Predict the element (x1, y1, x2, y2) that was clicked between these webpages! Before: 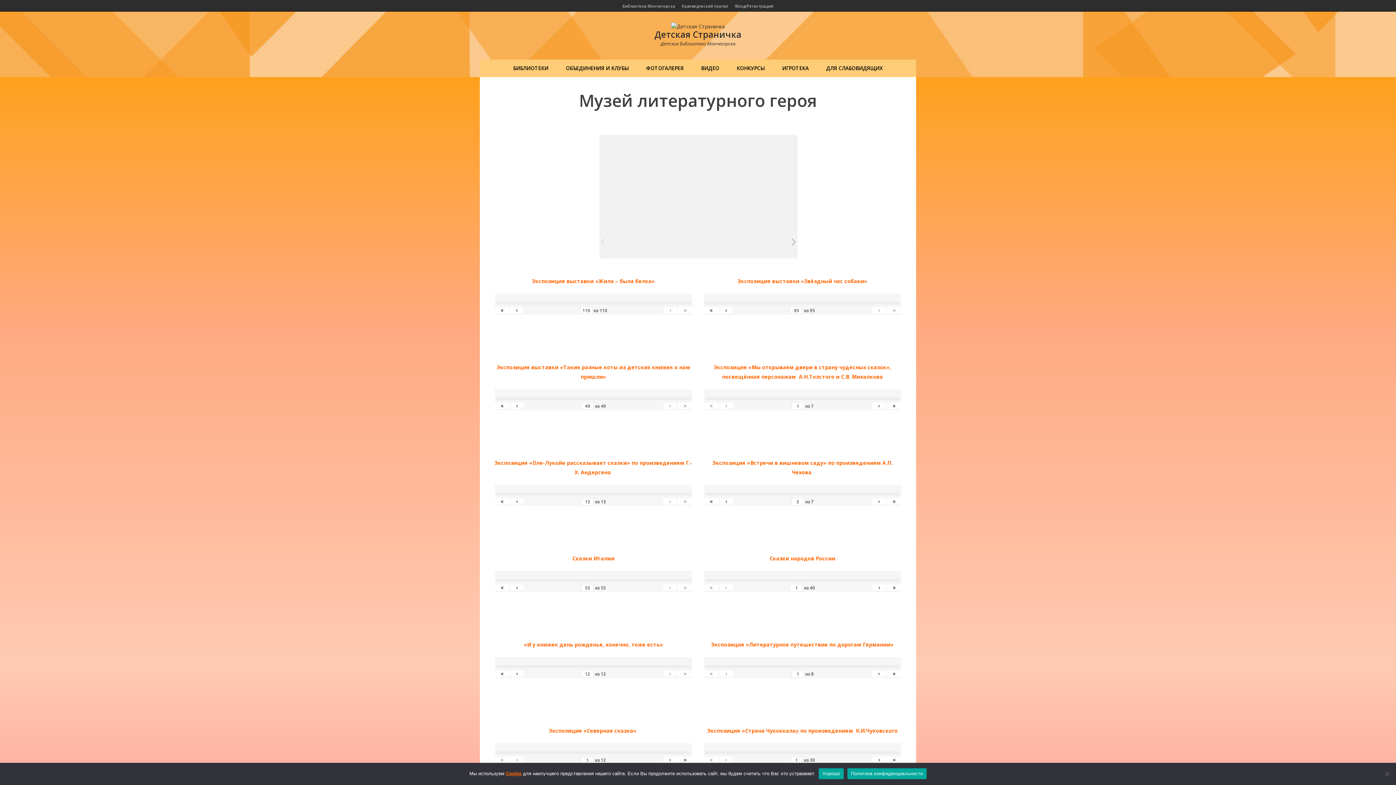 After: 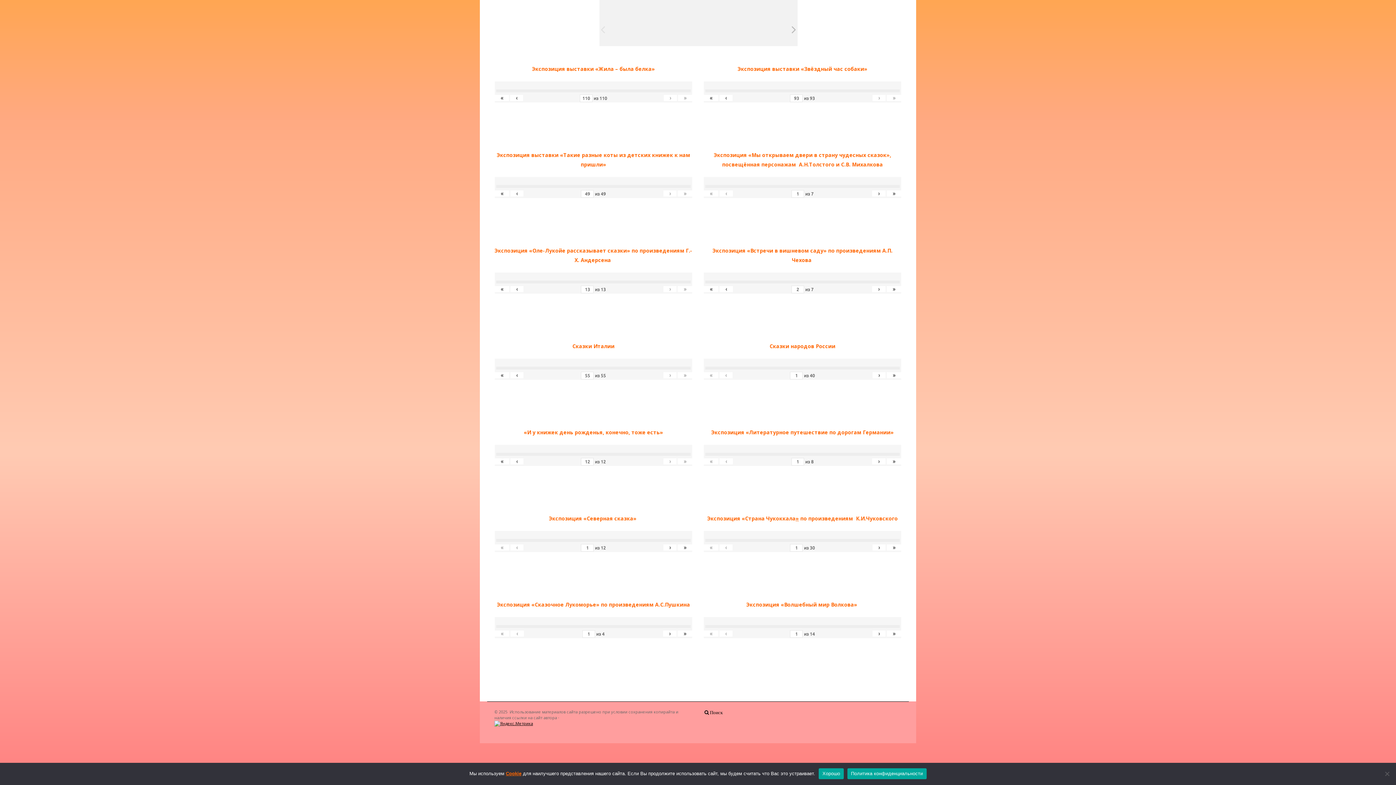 Action: bbox: (663, 757, 676, 763) label: ›